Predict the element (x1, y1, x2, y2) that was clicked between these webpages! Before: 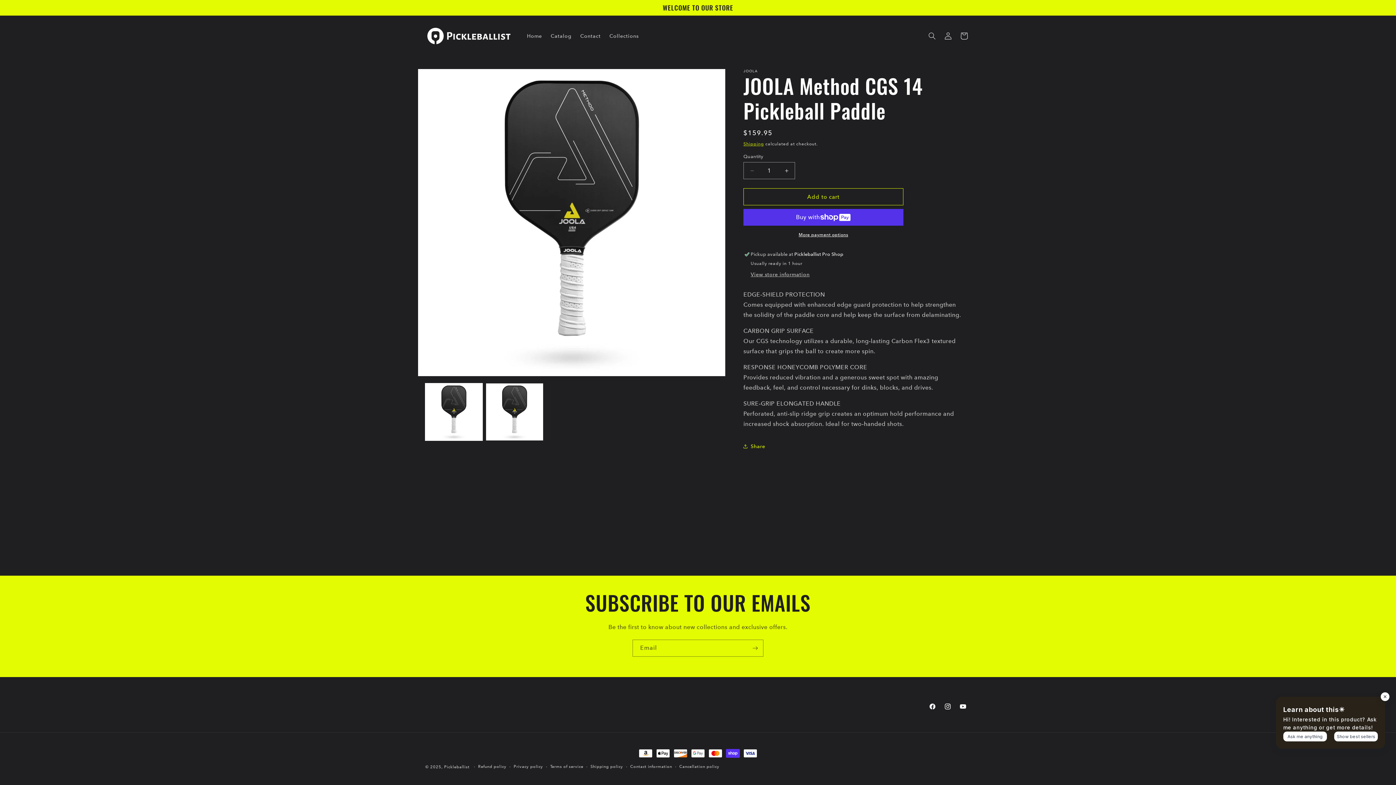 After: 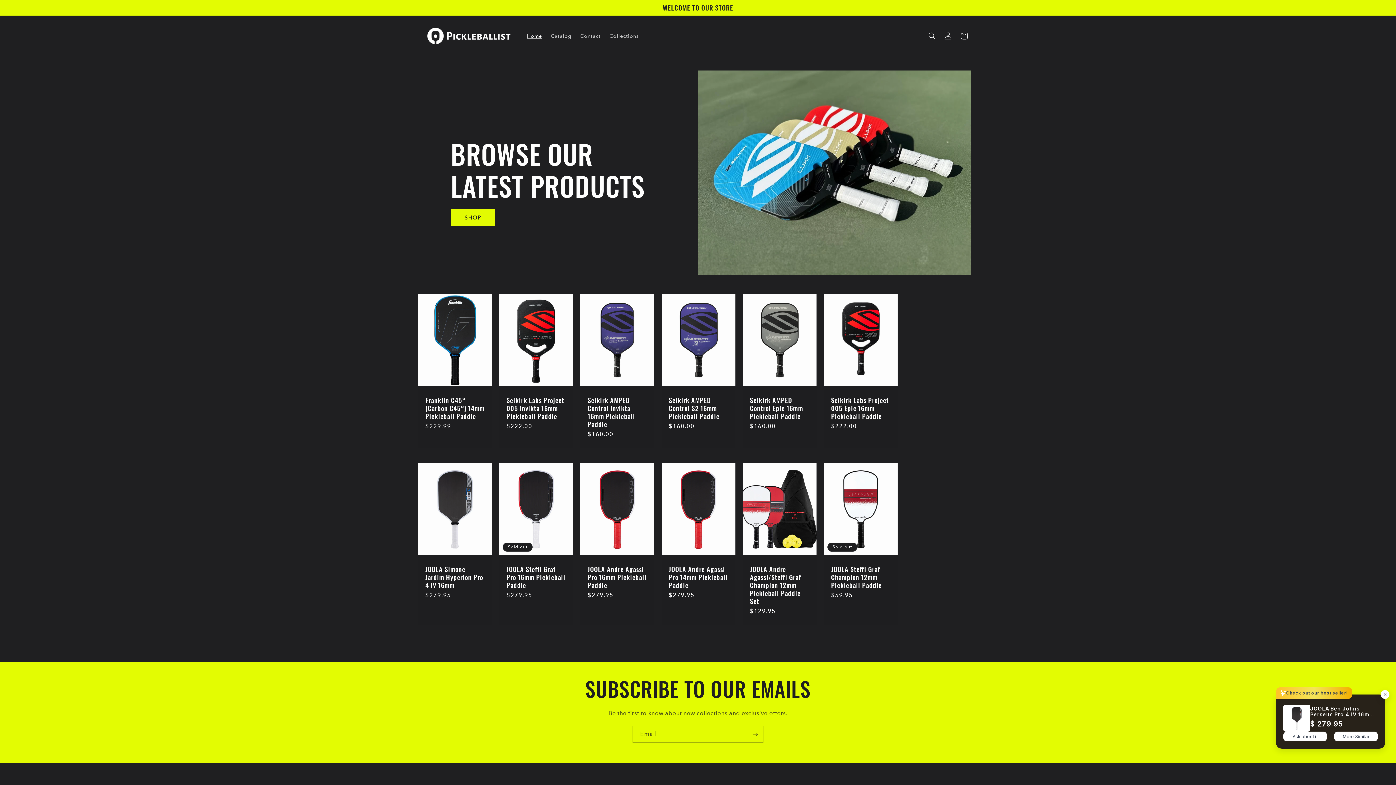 Action: bbox: (422, 22, 515, 48)